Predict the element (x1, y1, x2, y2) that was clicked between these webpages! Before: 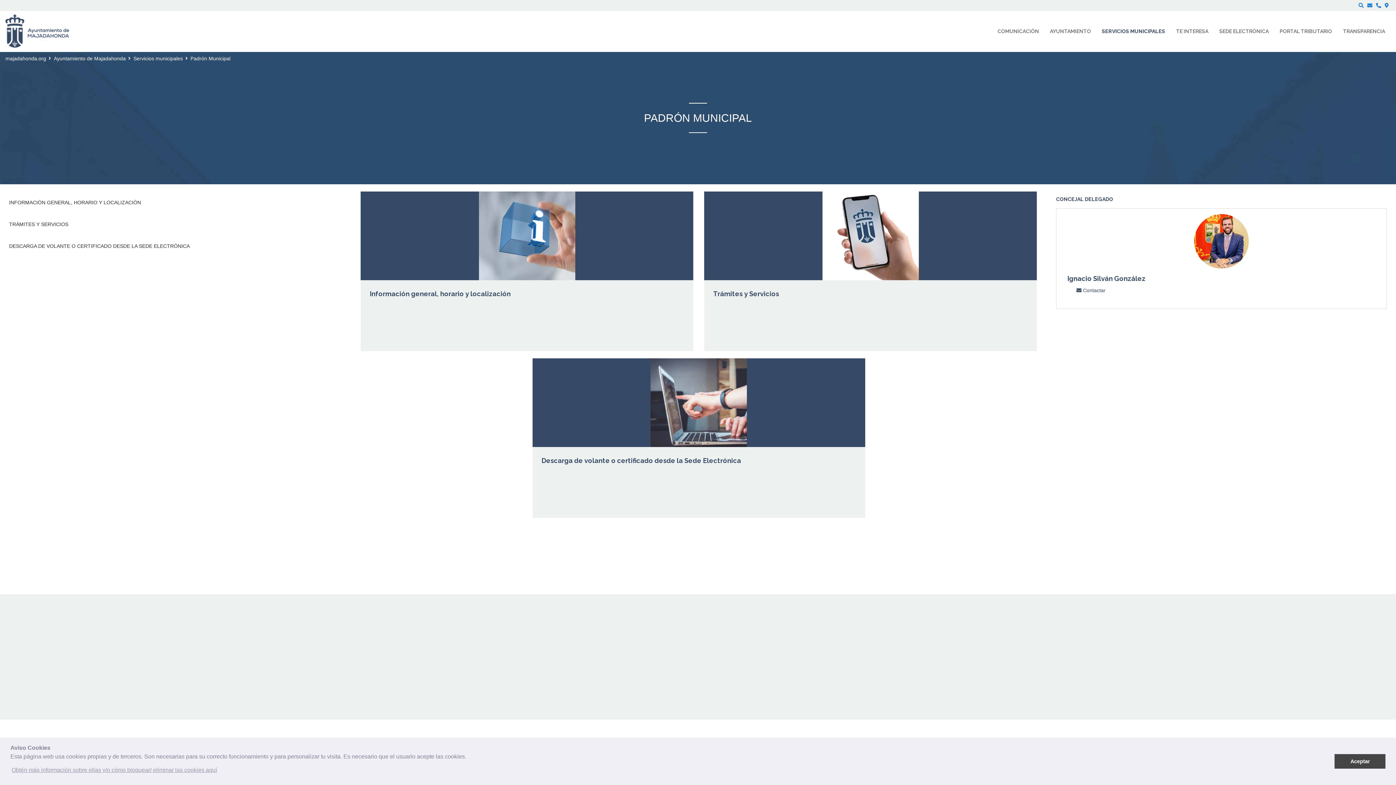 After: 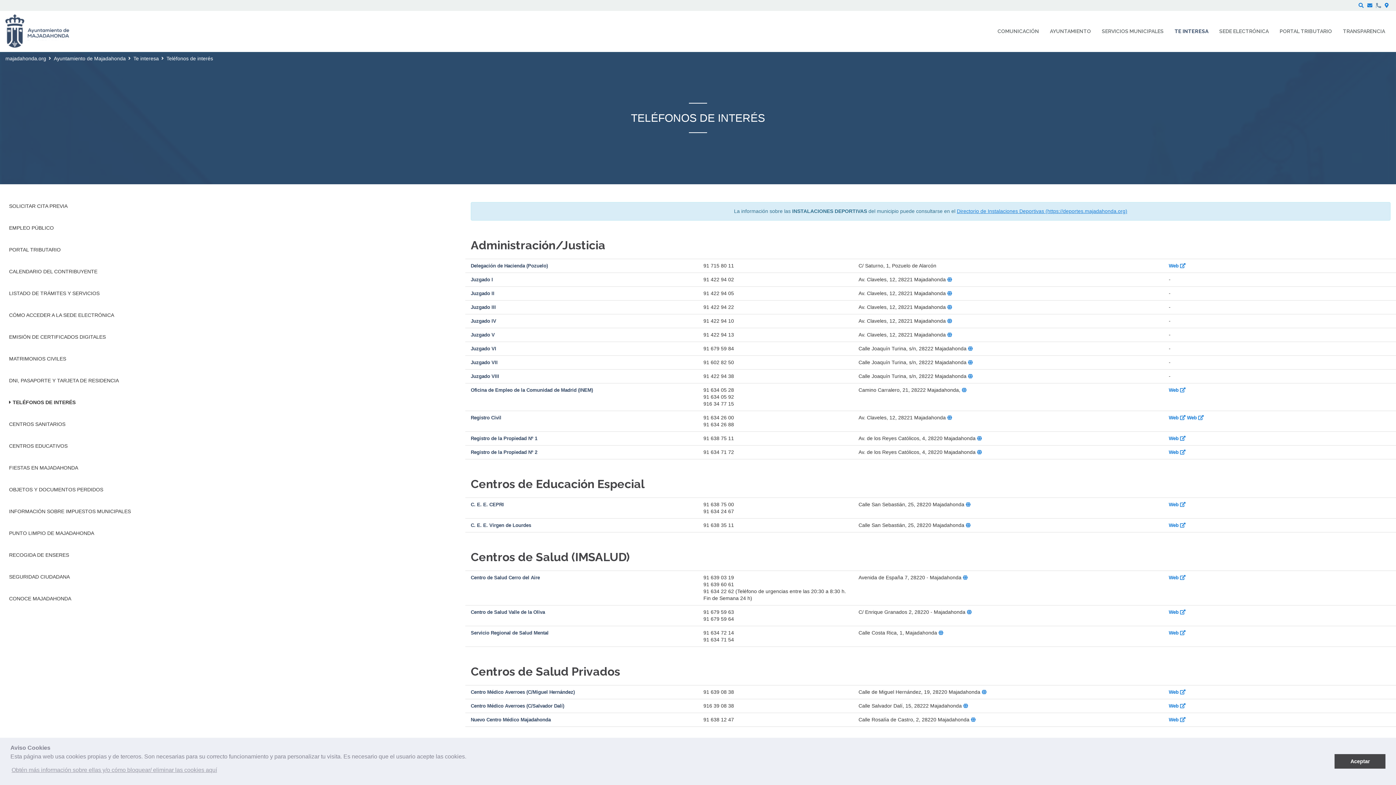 Action: label: Teléfonos de interés bbox: (1376, 2, 1381, 8)